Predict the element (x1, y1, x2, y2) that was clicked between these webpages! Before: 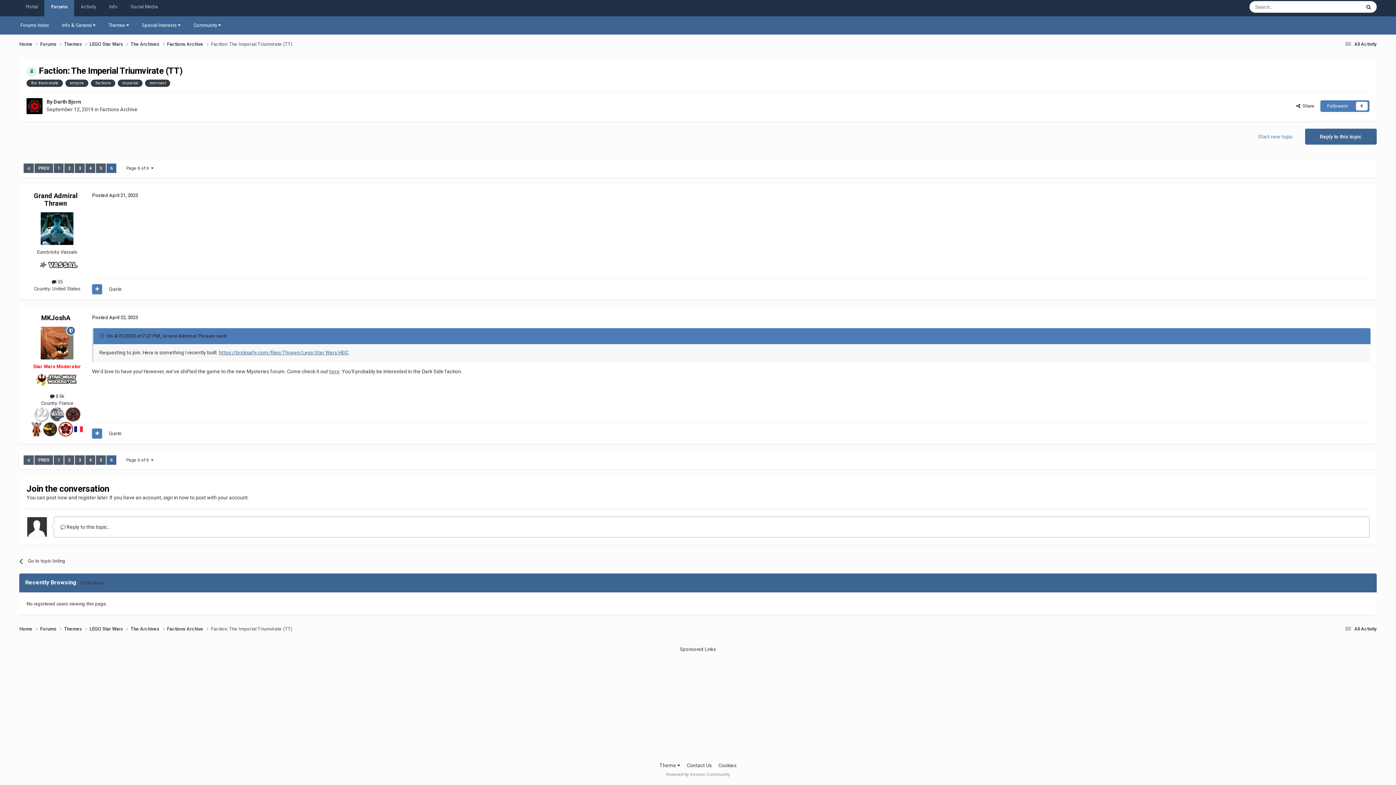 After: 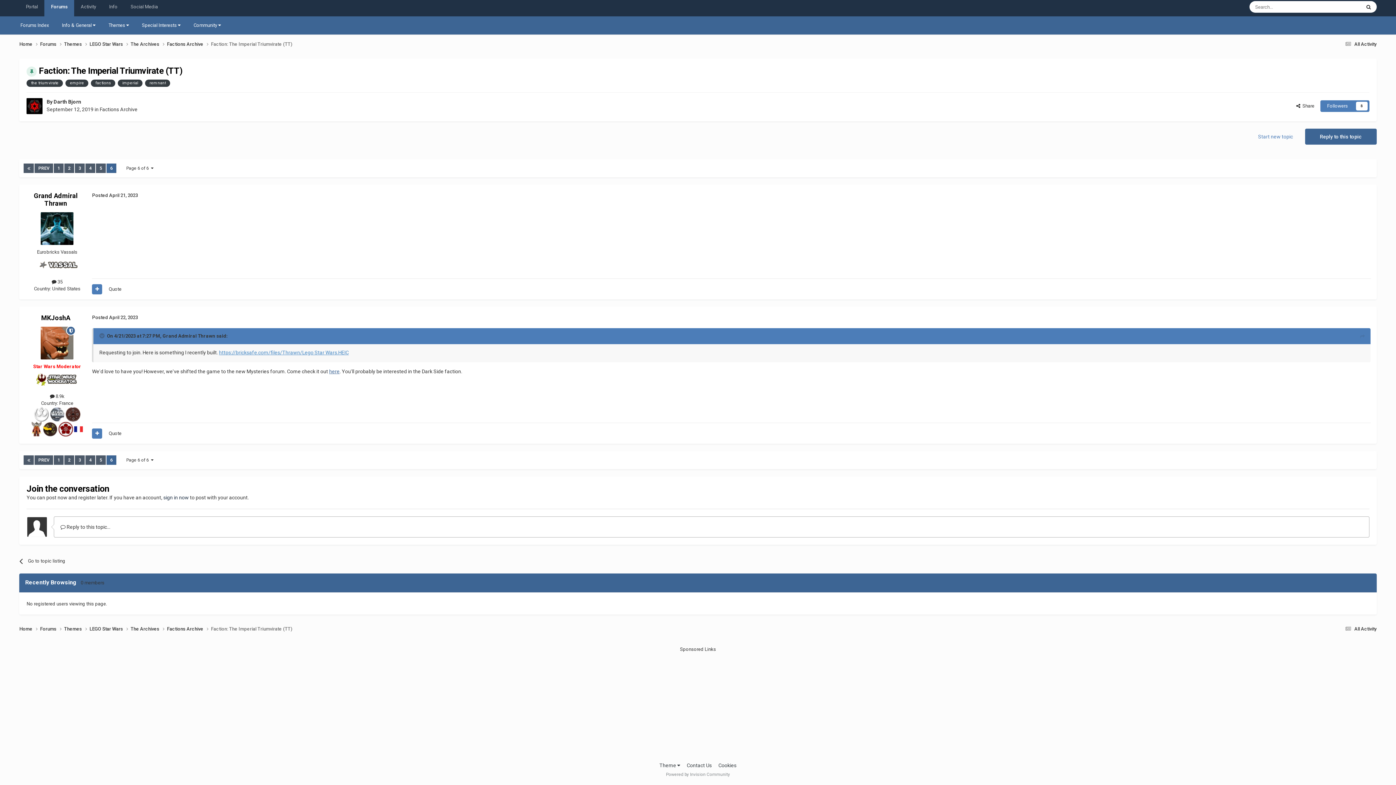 Action: label: https://bricksafe.com/files/Thrawn/Lego Star Wars.HEIC bbox: (219, 349, 348, 355)